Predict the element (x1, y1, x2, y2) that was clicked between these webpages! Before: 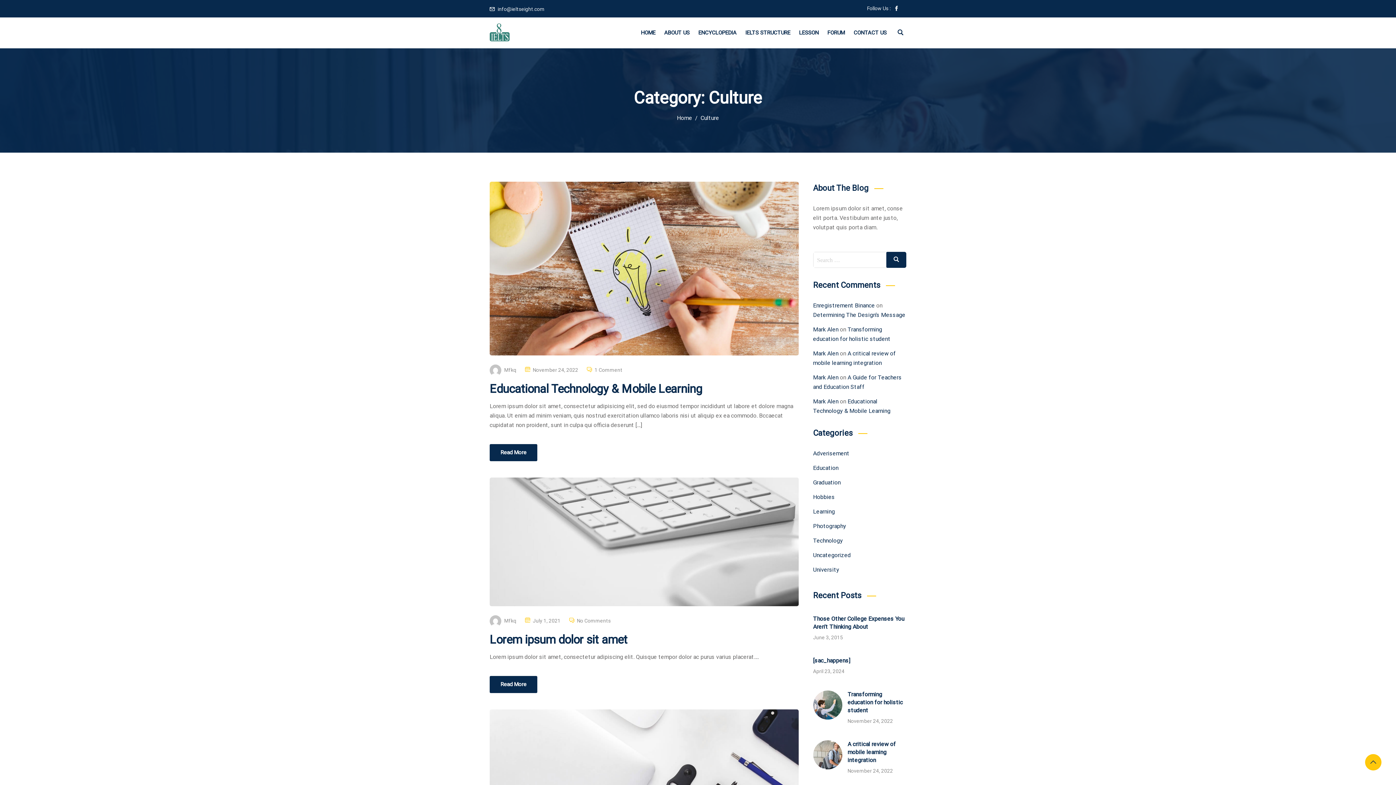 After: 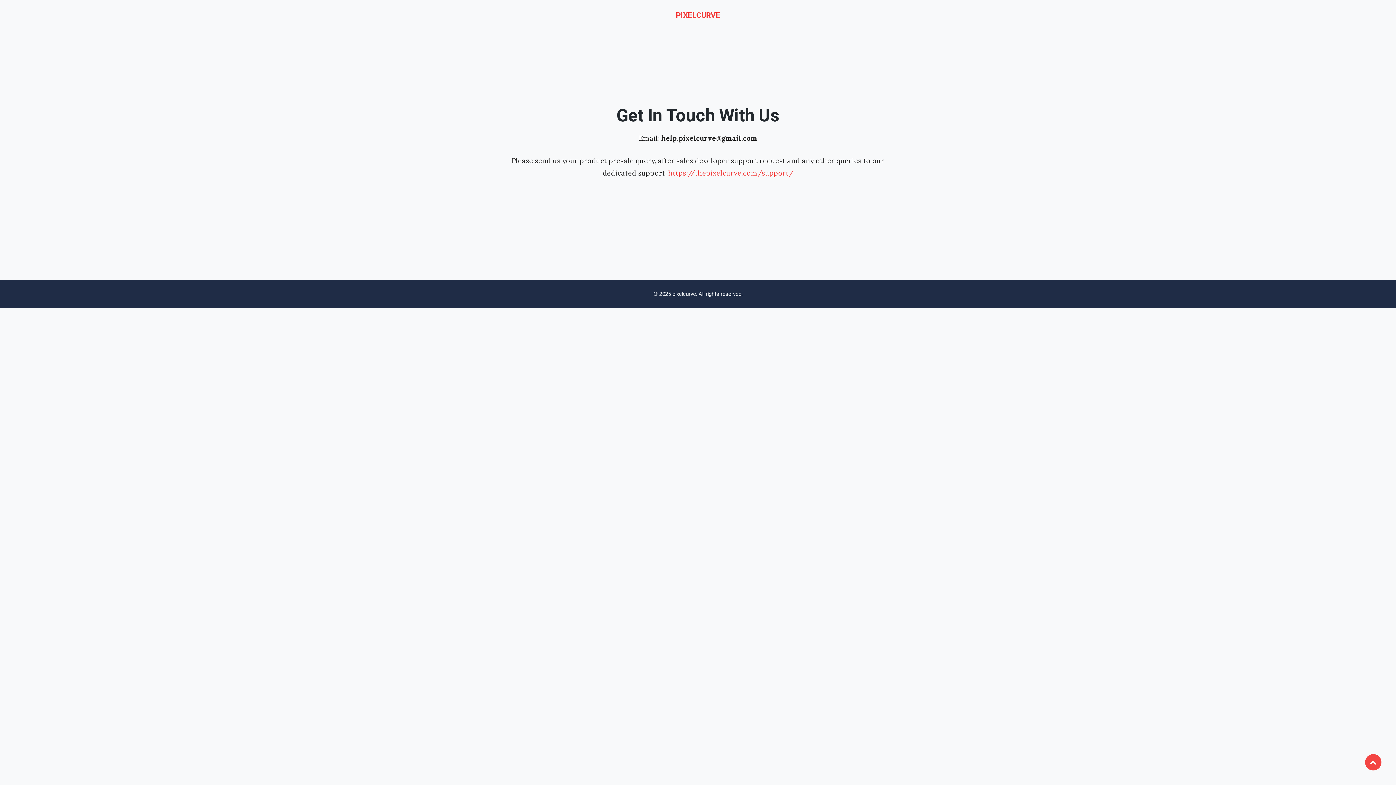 Action: label: Mark Alen bbox: (813, 374, 838, 381)